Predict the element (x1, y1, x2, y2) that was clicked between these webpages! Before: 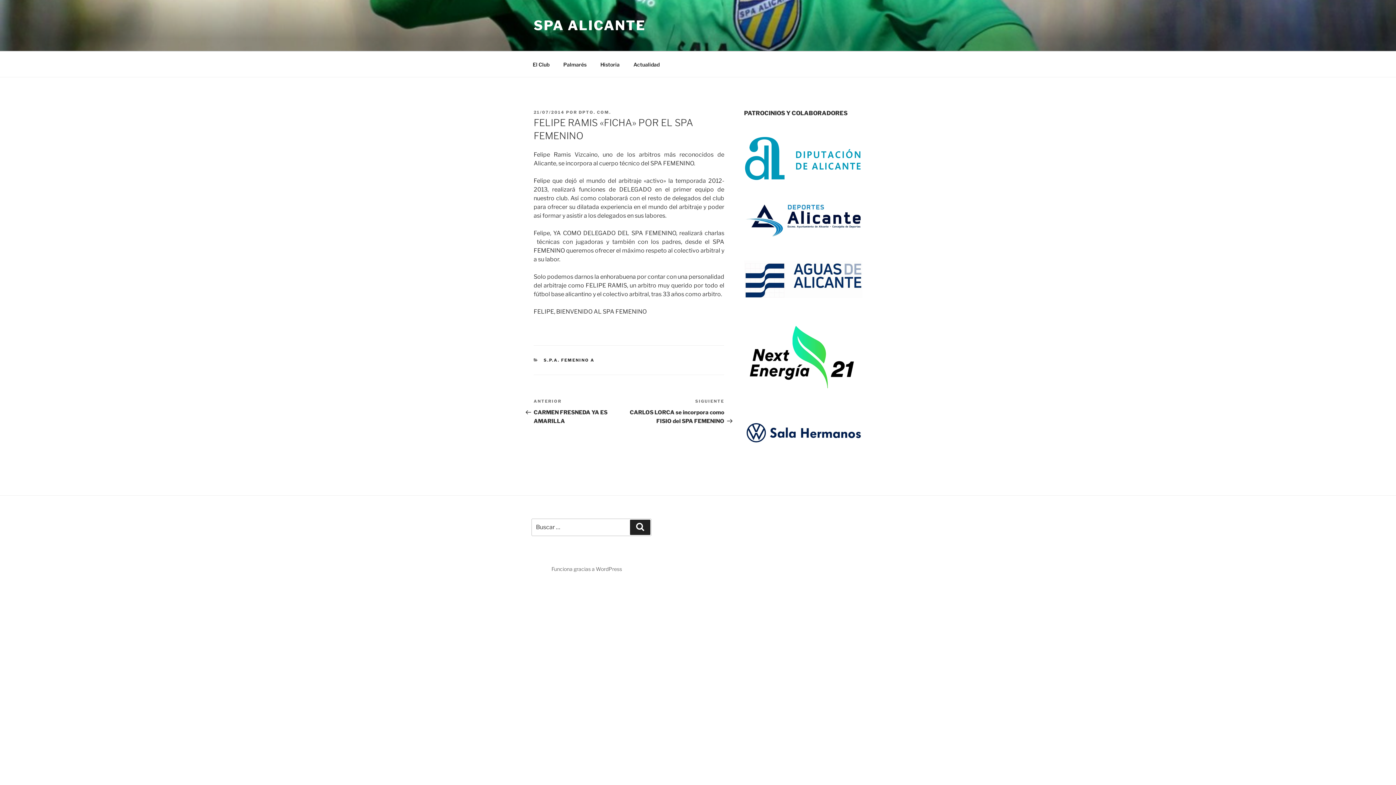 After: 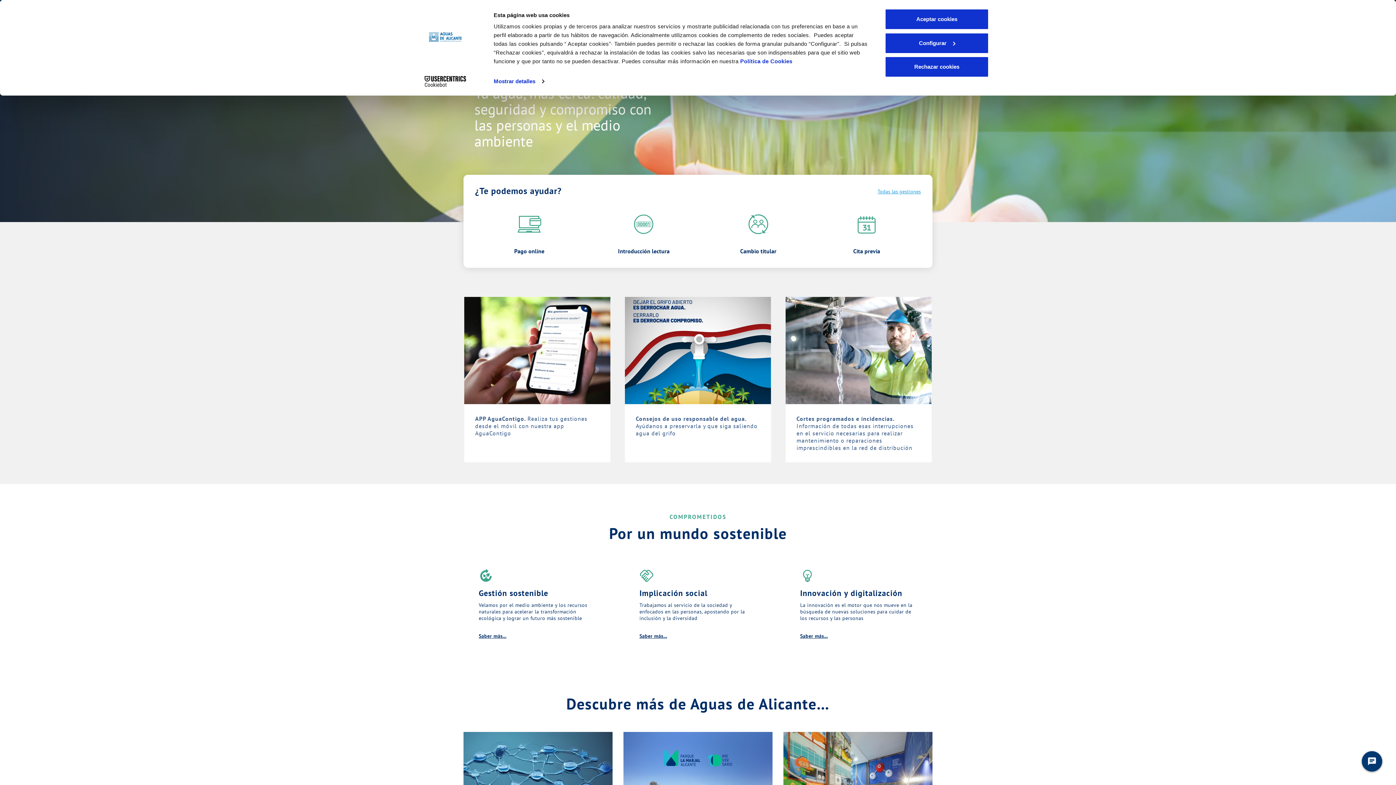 Action: bbox: (744, 290, 862, 297)